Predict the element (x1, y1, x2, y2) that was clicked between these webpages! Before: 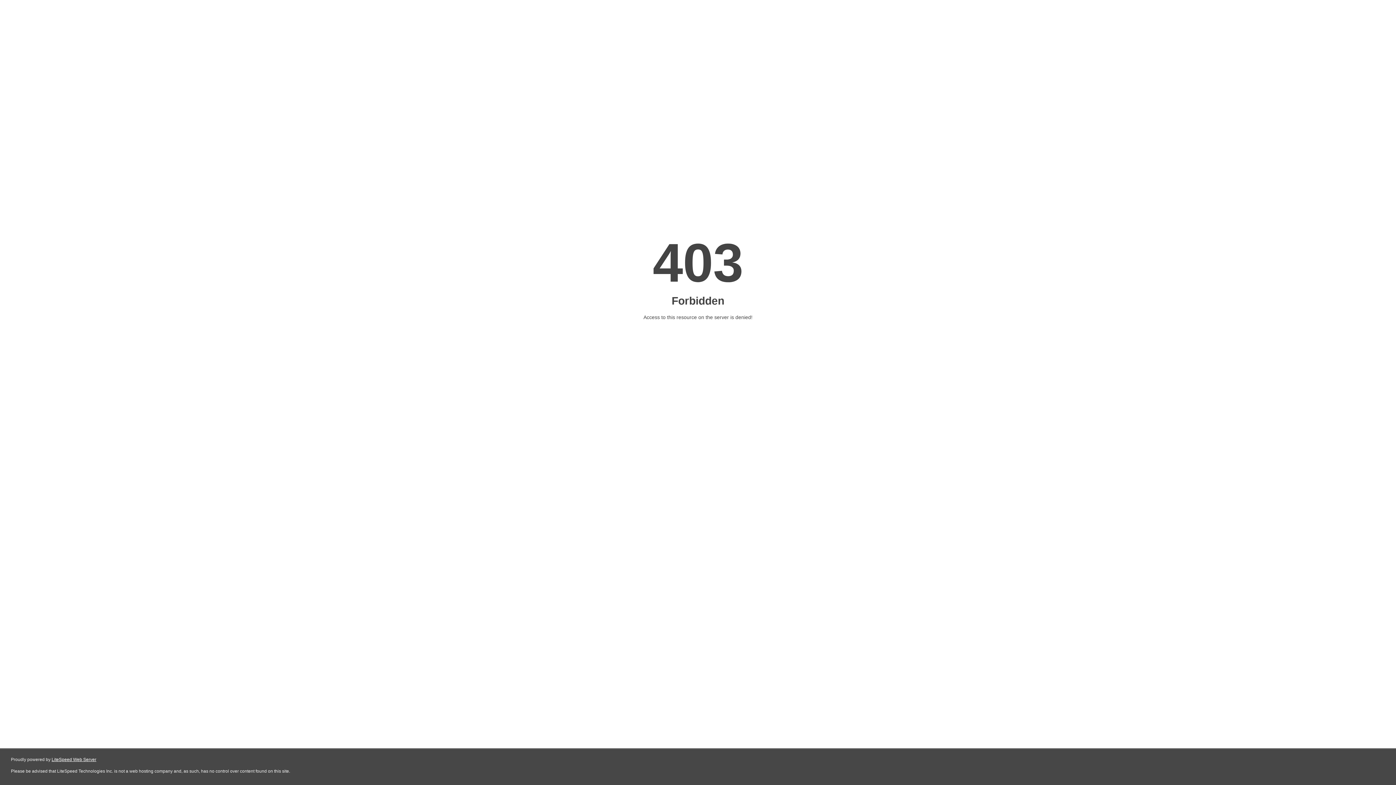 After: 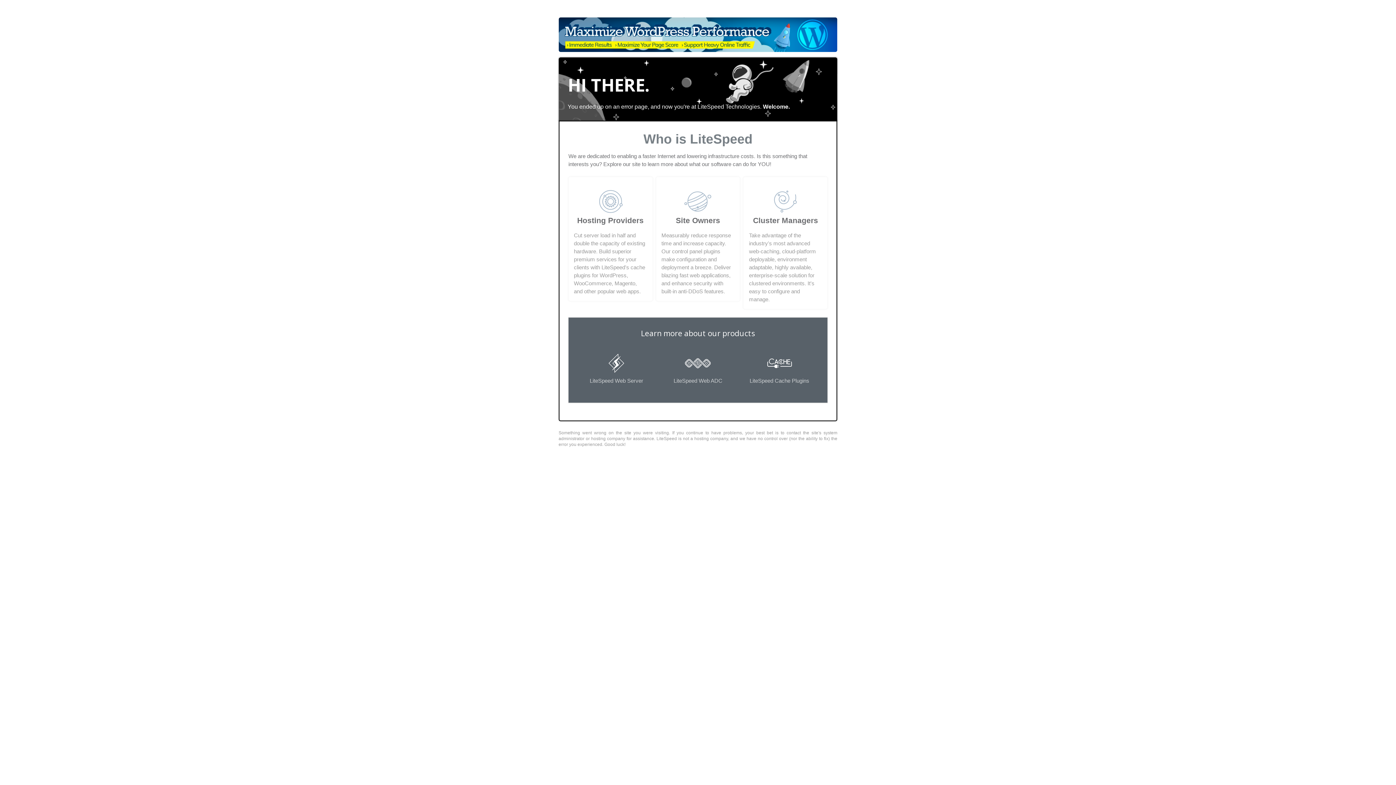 Action: label: LiteSpeed Web Server bbox: (51, 757, 96, 762)